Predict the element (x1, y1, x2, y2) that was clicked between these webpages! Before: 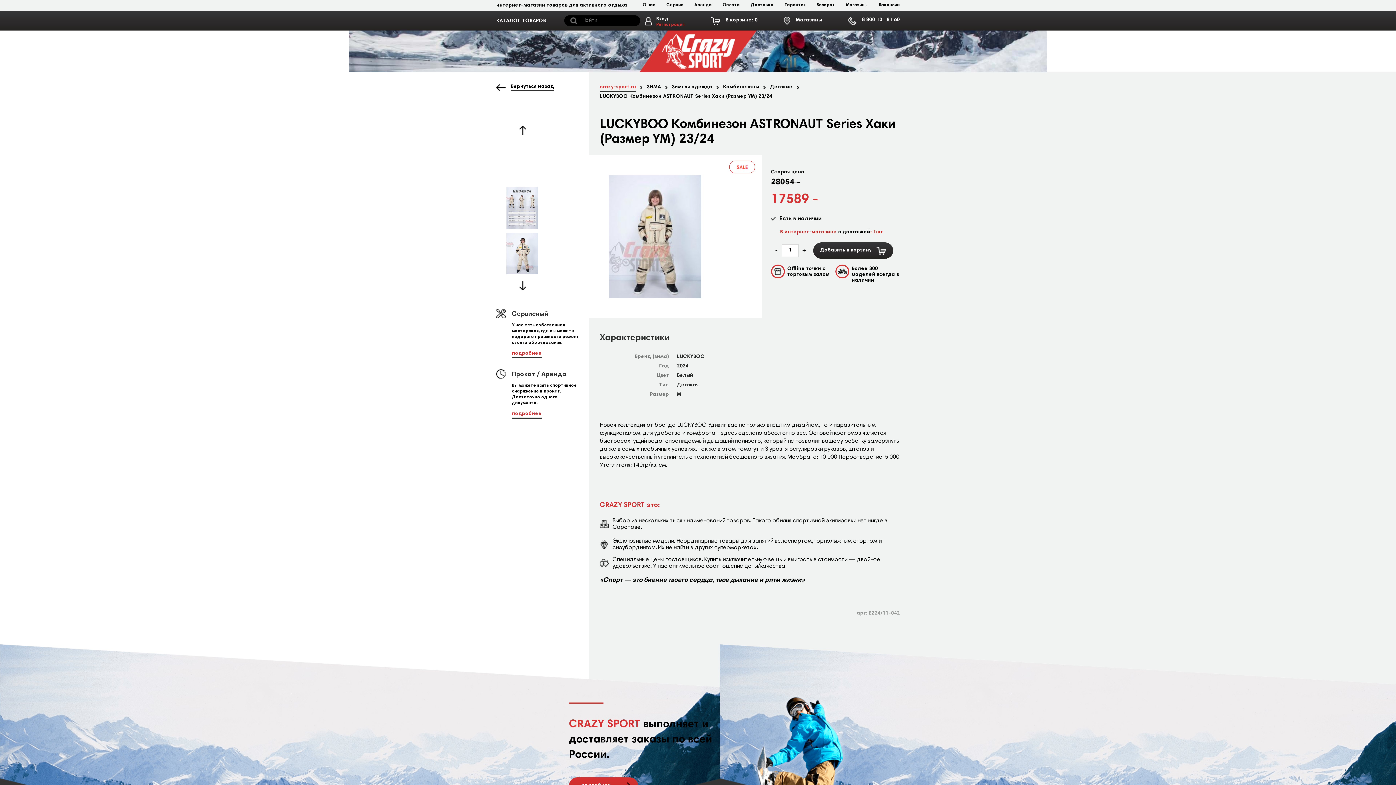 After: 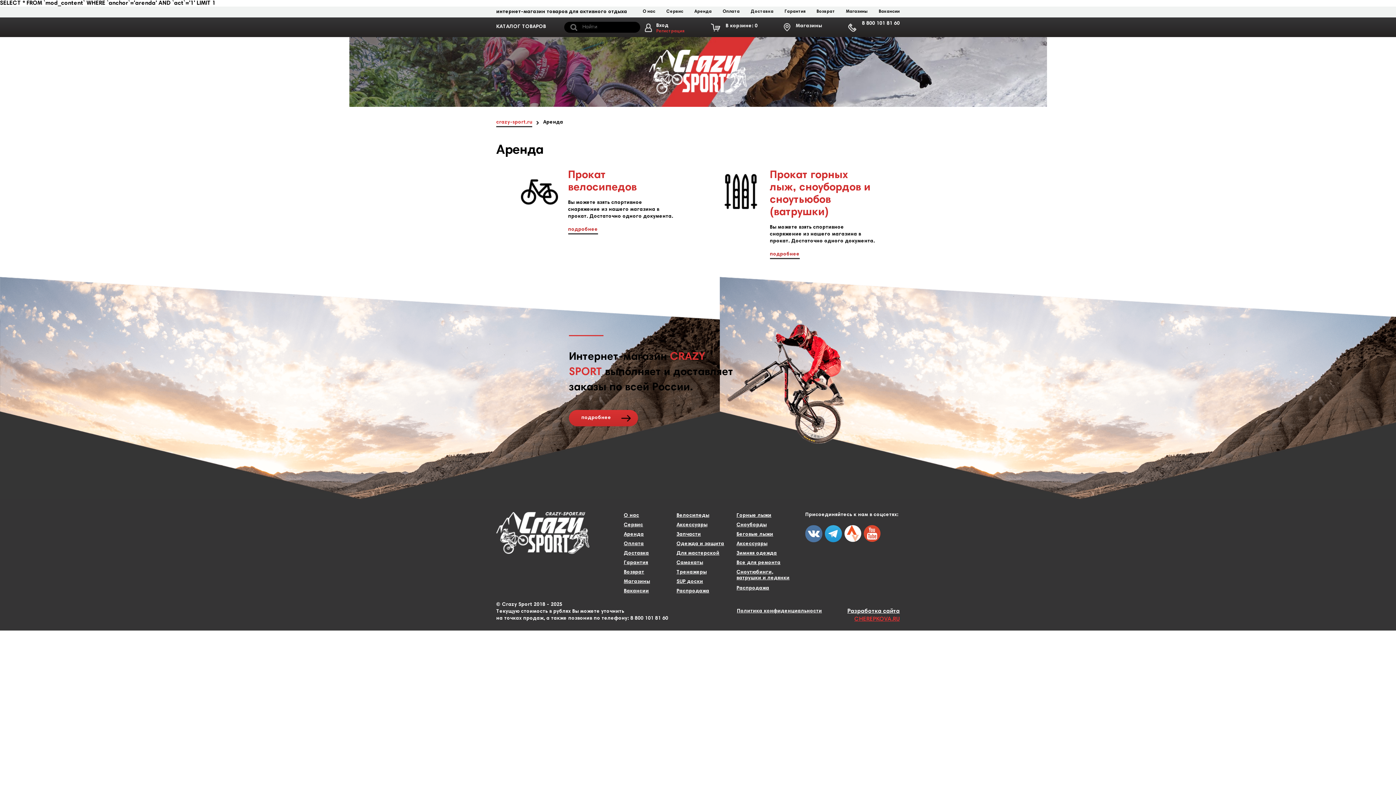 Action: label: Аренда bbox: (694, 2, 712, 7)